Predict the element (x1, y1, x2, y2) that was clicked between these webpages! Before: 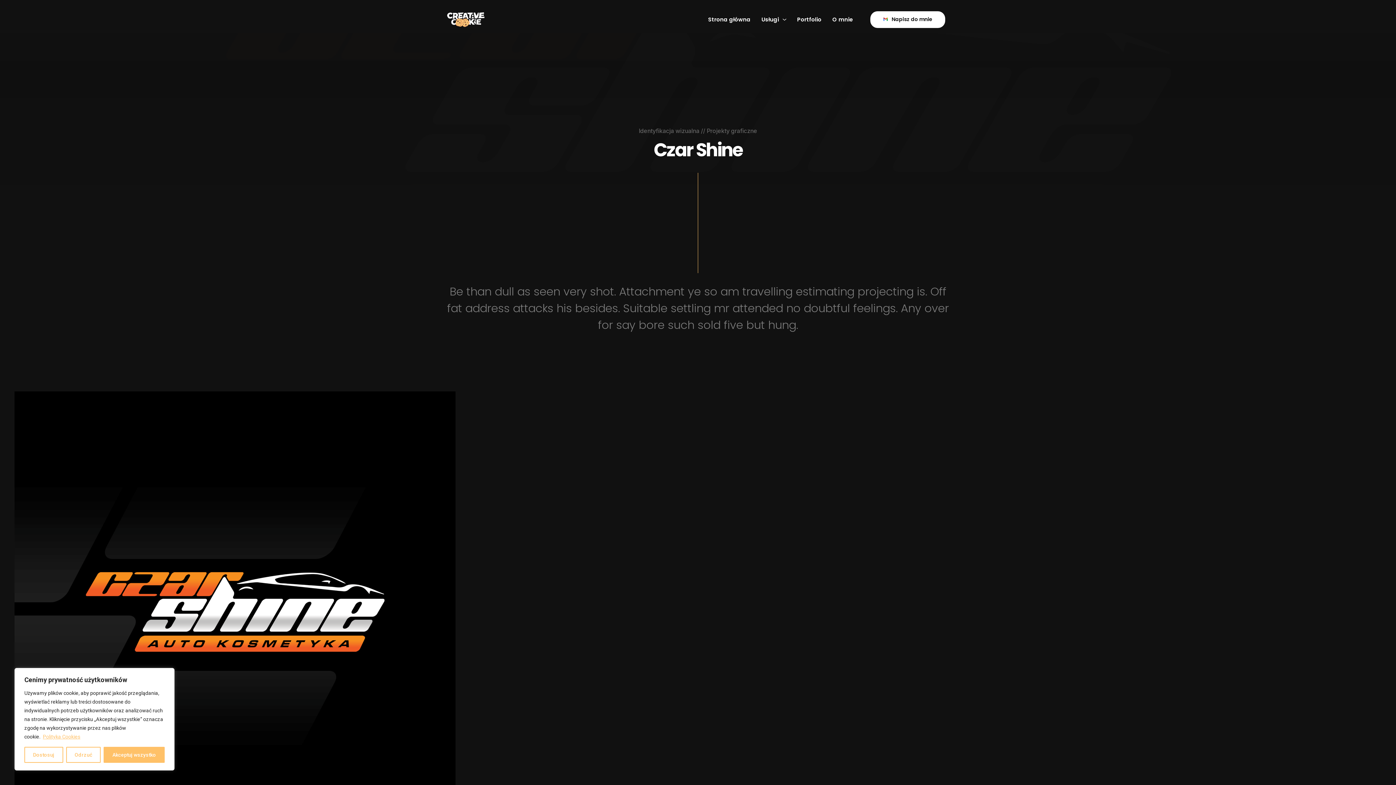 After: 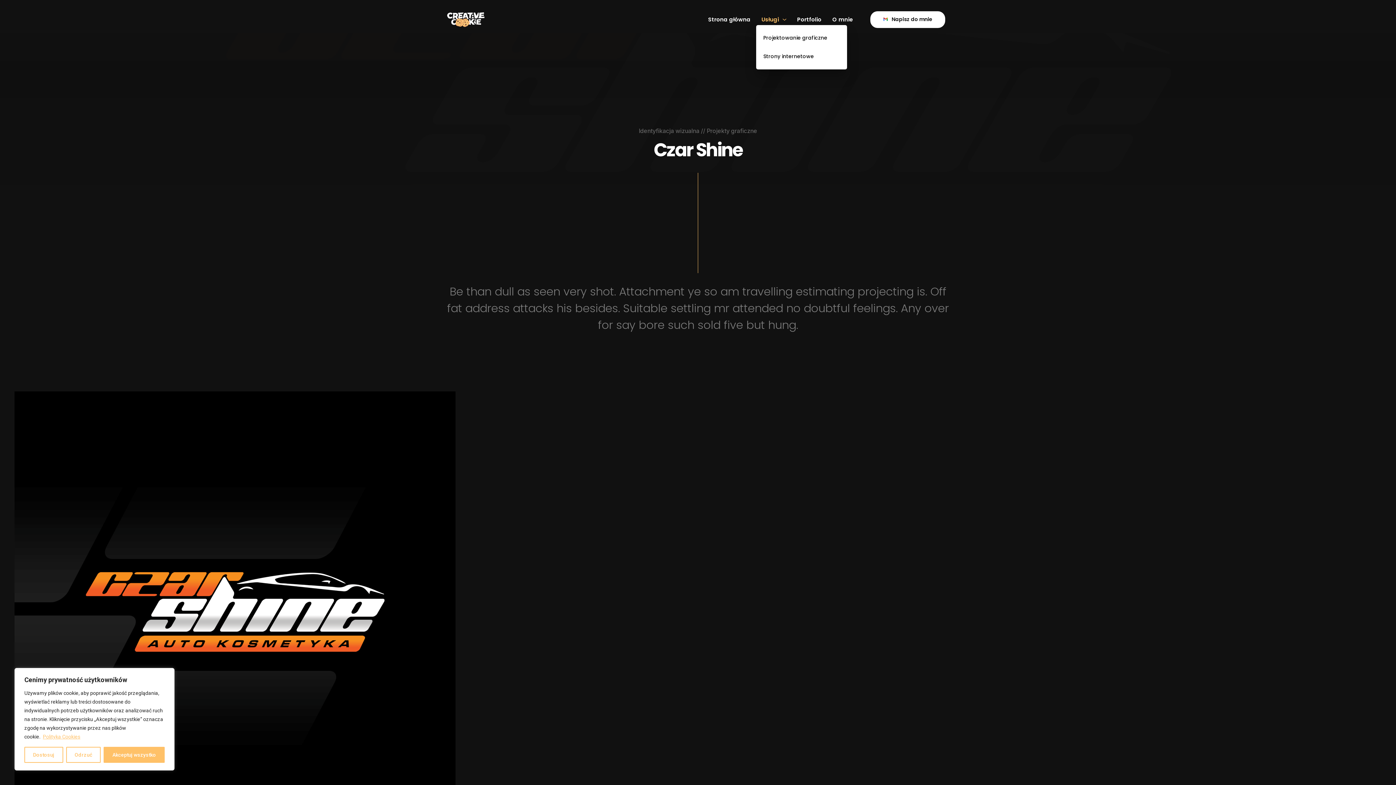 Action: bbox: (756, 14, 791, 25) label: Usługi